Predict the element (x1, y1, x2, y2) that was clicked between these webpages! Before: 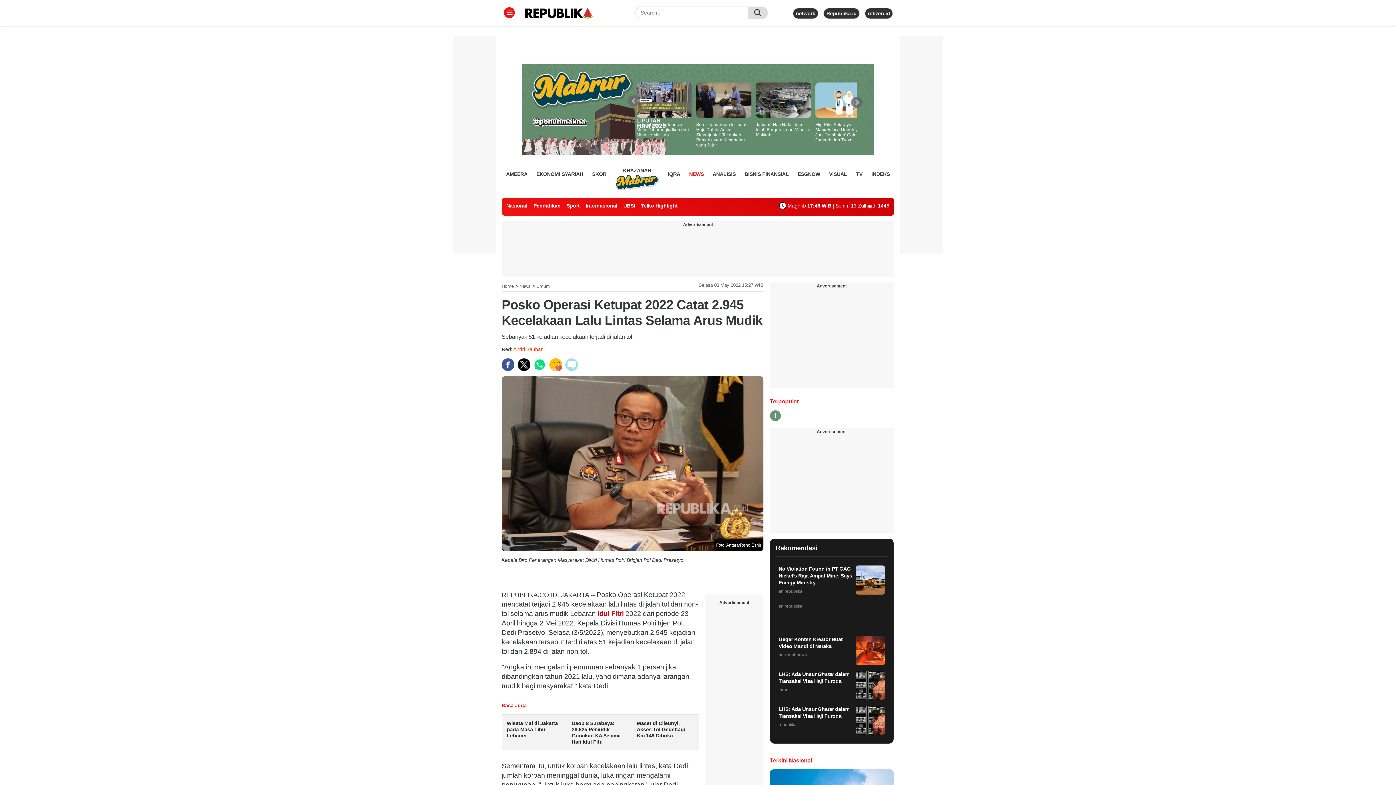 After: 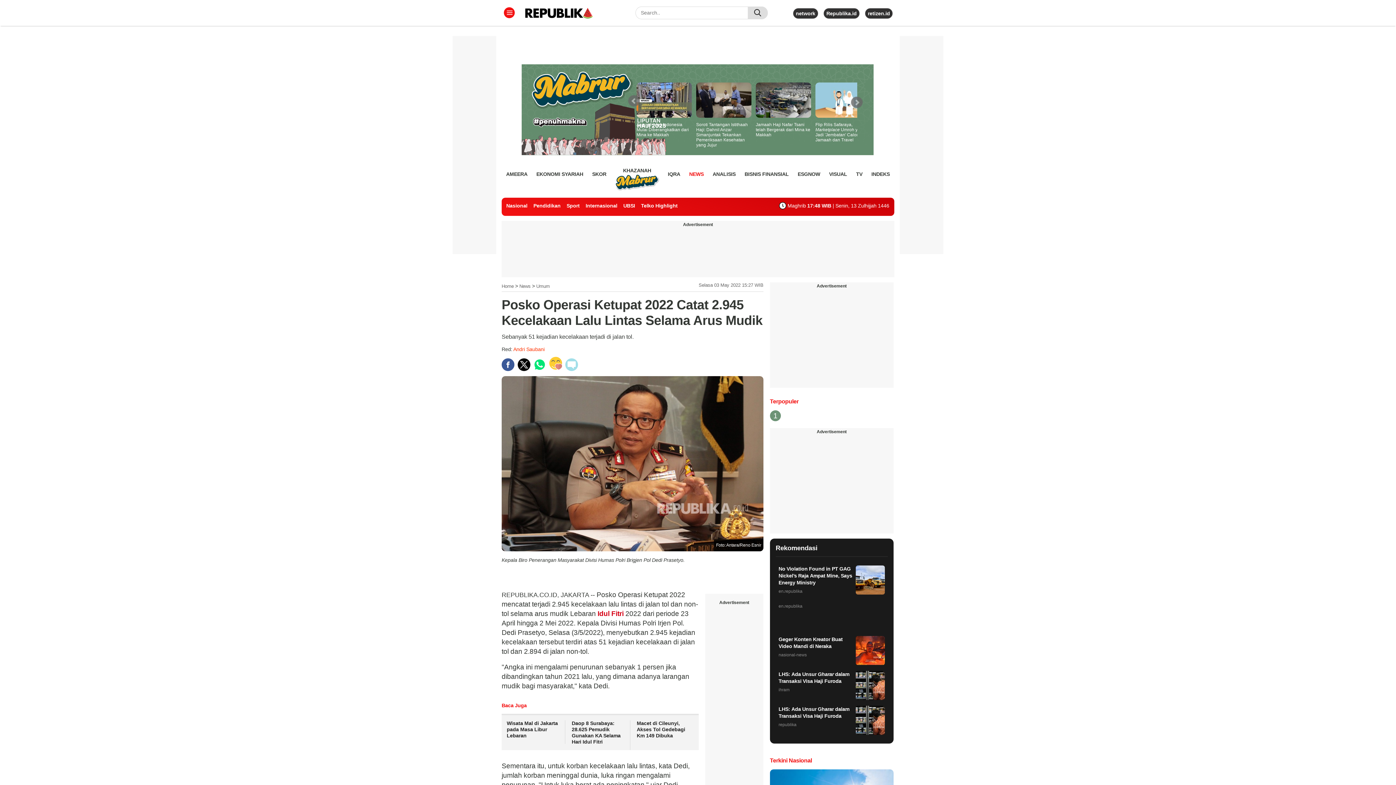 Action: bbox: (549, 358, 562, 371)